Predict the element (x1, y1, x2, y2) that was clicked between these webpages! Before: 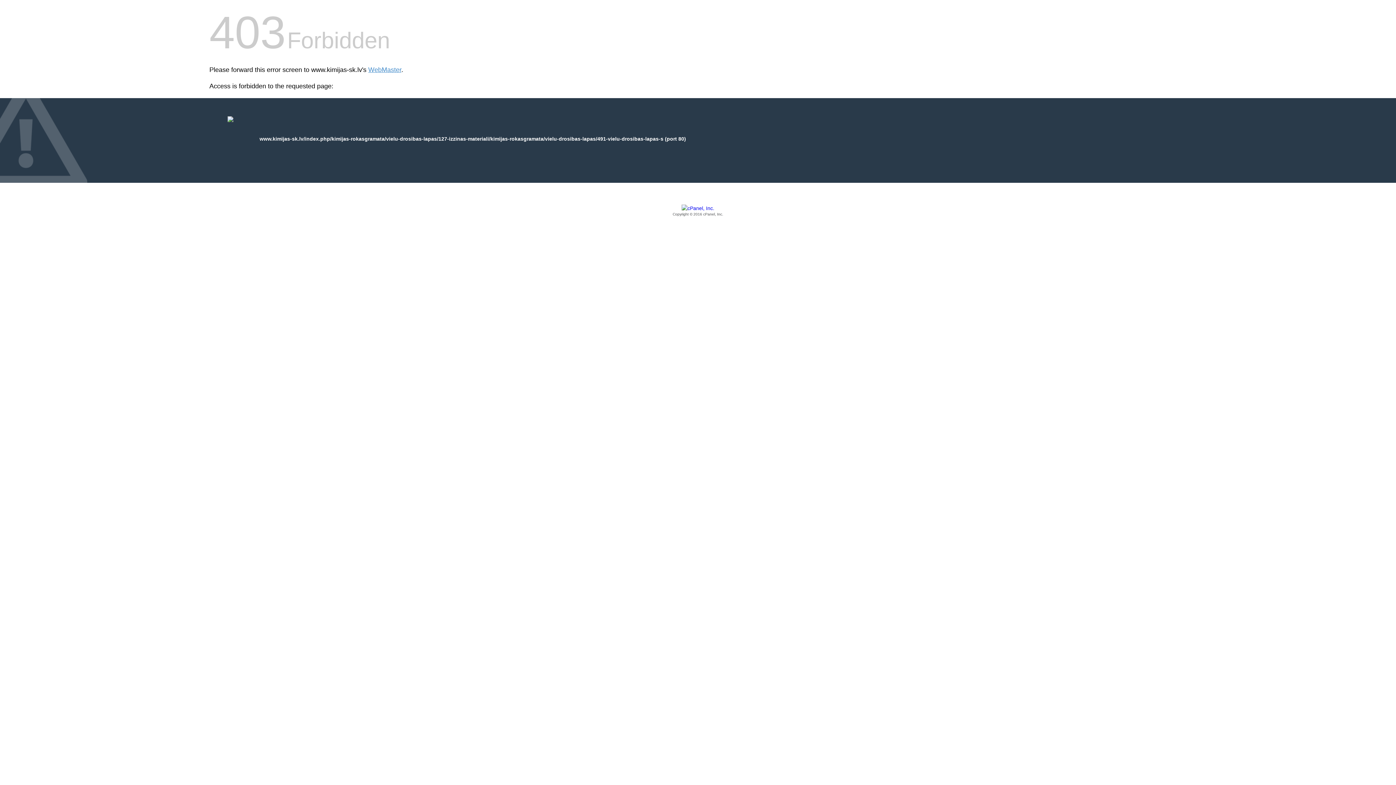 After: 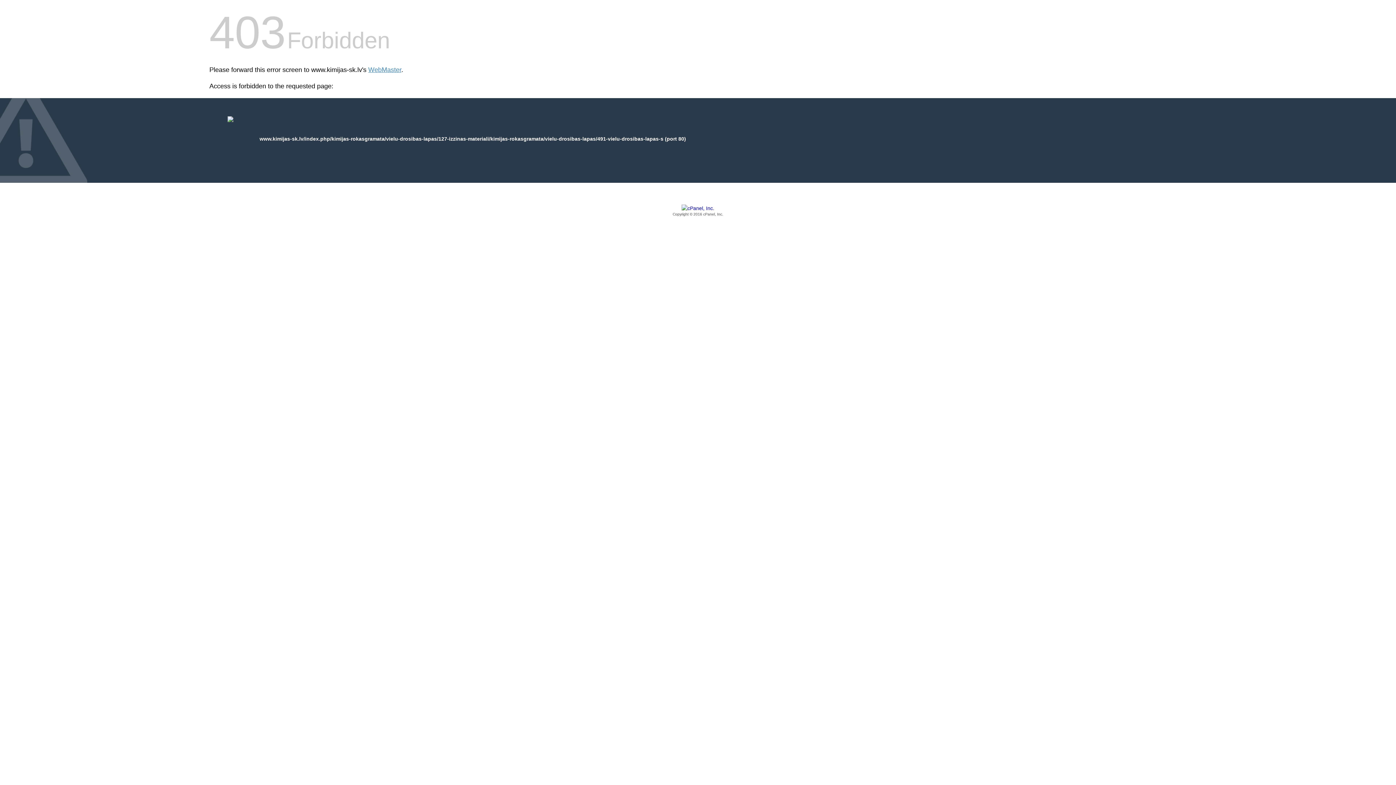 Action: label: Copyright © 2016 cPanel, Inc. bbox: (209, 205, 1186, 217)